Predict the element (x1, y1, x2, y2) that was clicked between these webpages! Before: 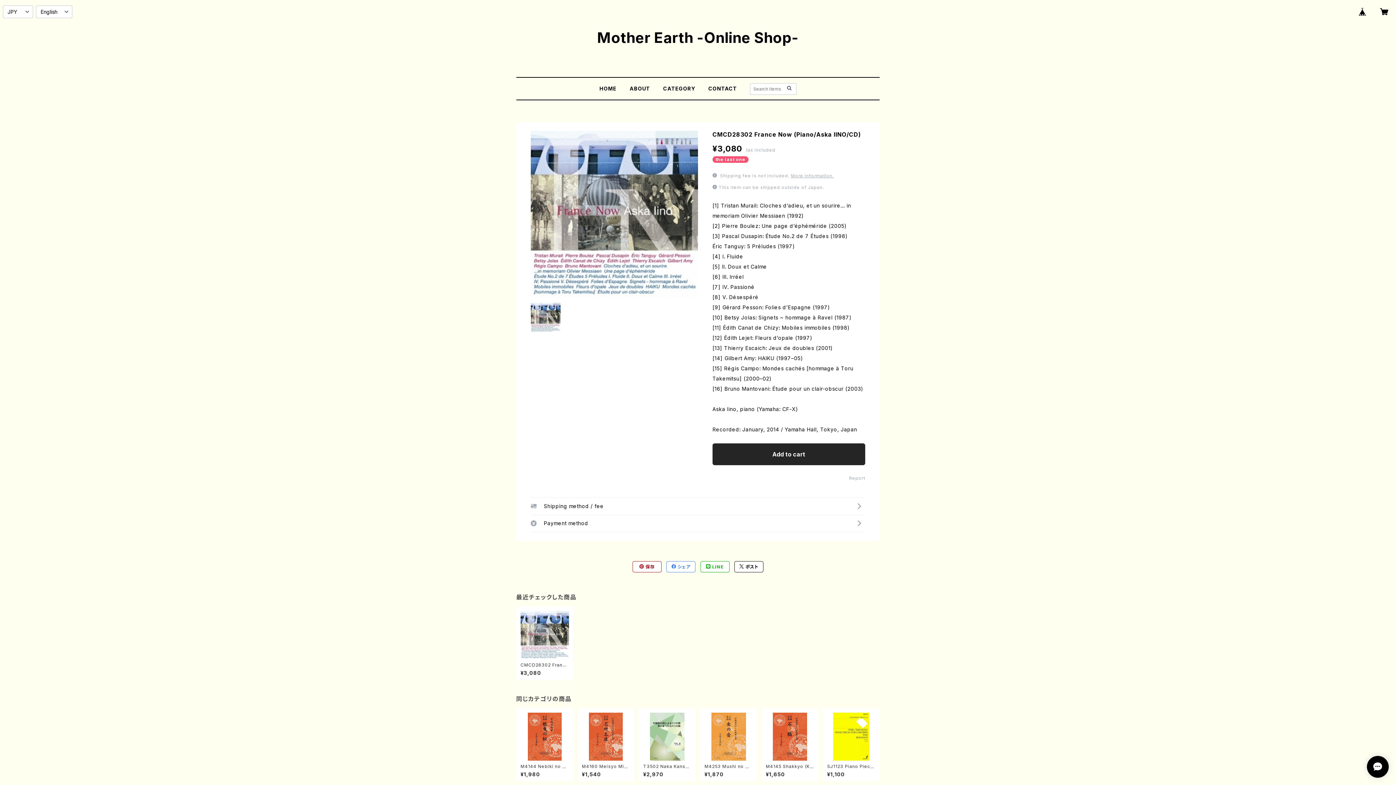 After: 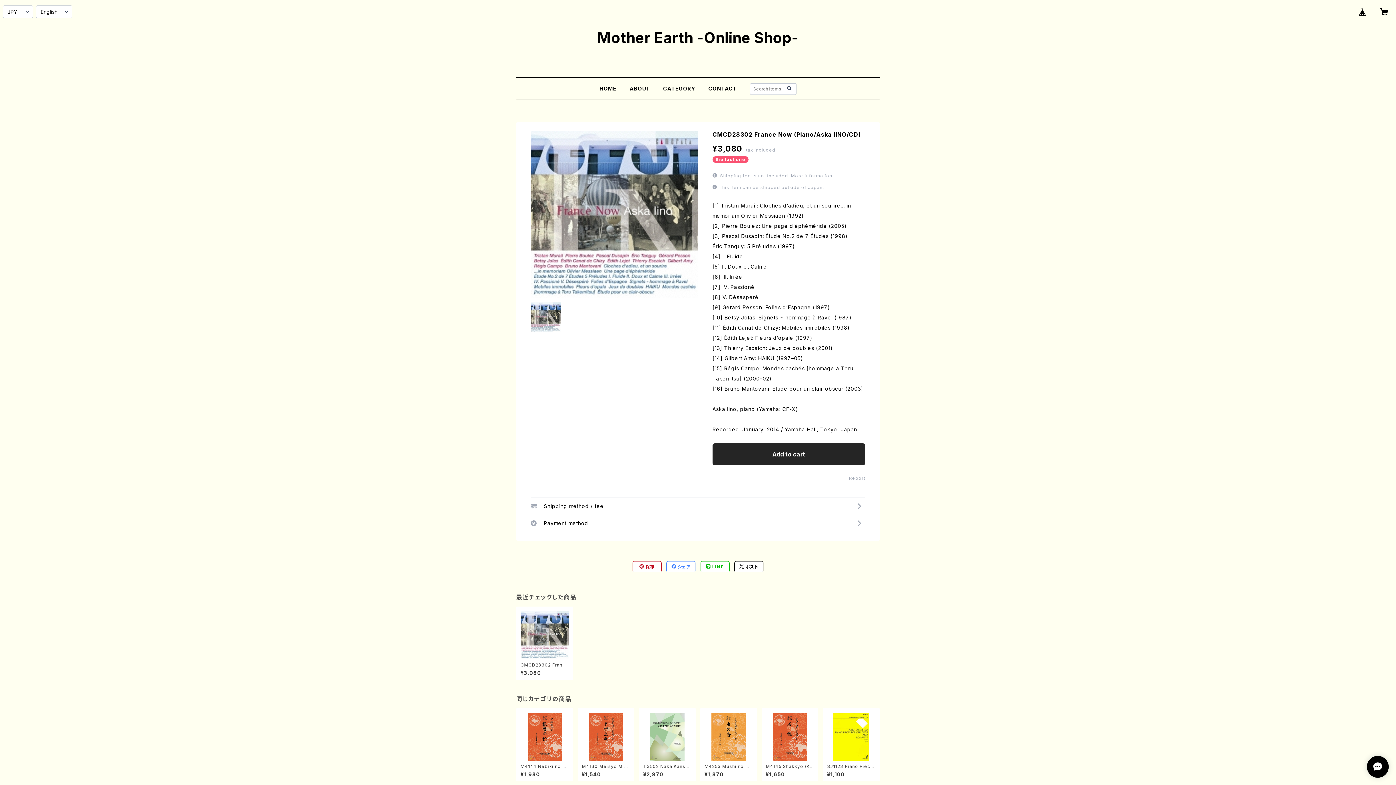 Action: label:  LINE bbox: (700, 561, 729, 572)